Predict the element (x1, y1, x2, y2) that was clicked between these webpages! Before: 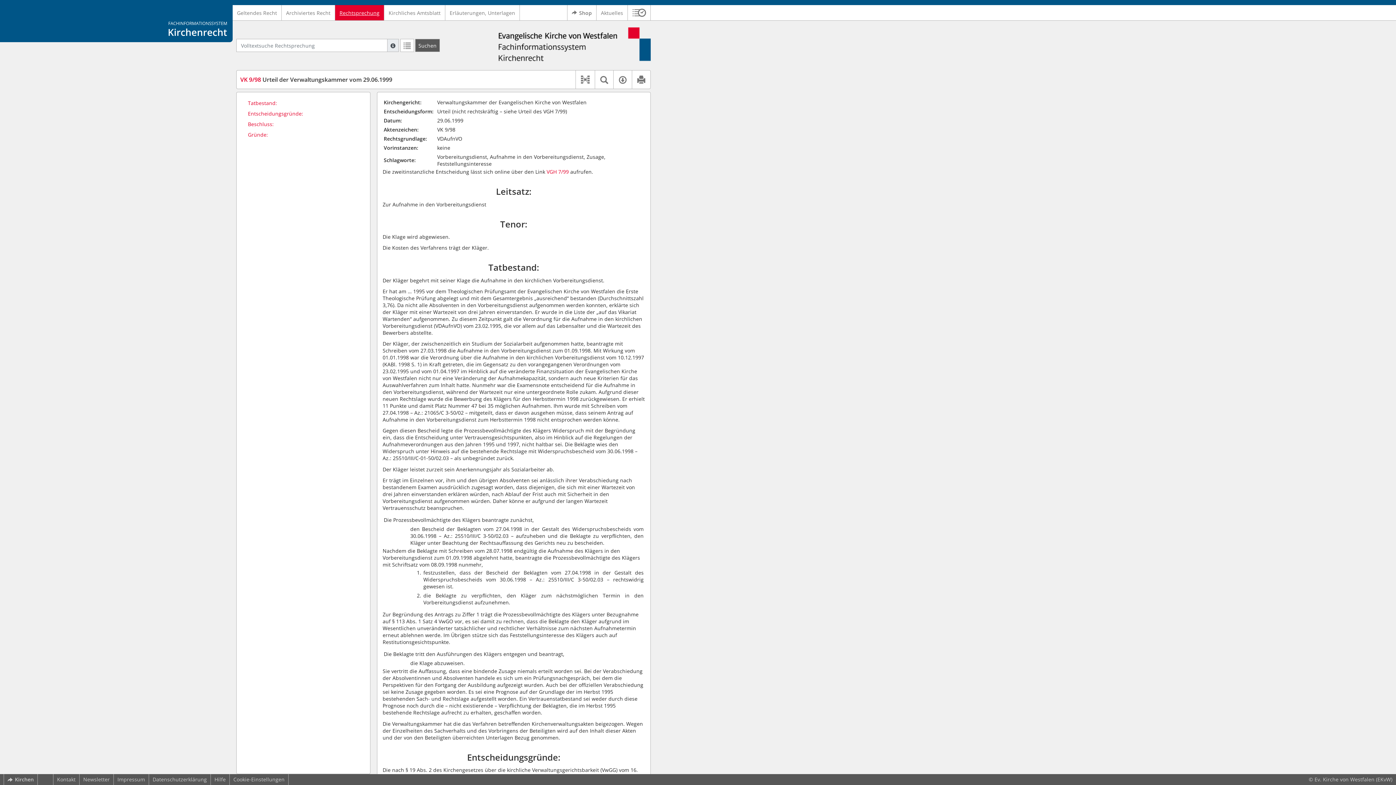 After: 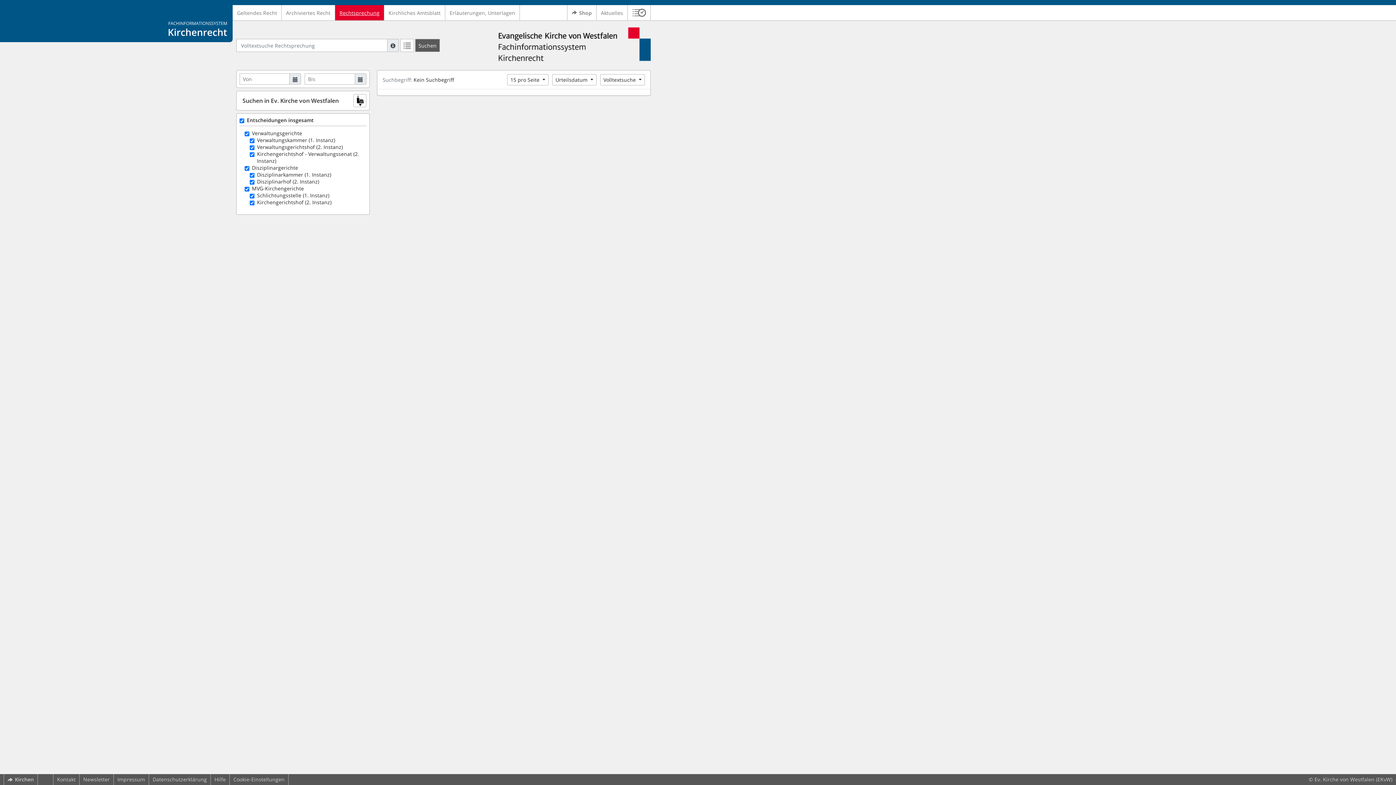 Action: bbox: (415, 38, 440, 52) label: Suchen